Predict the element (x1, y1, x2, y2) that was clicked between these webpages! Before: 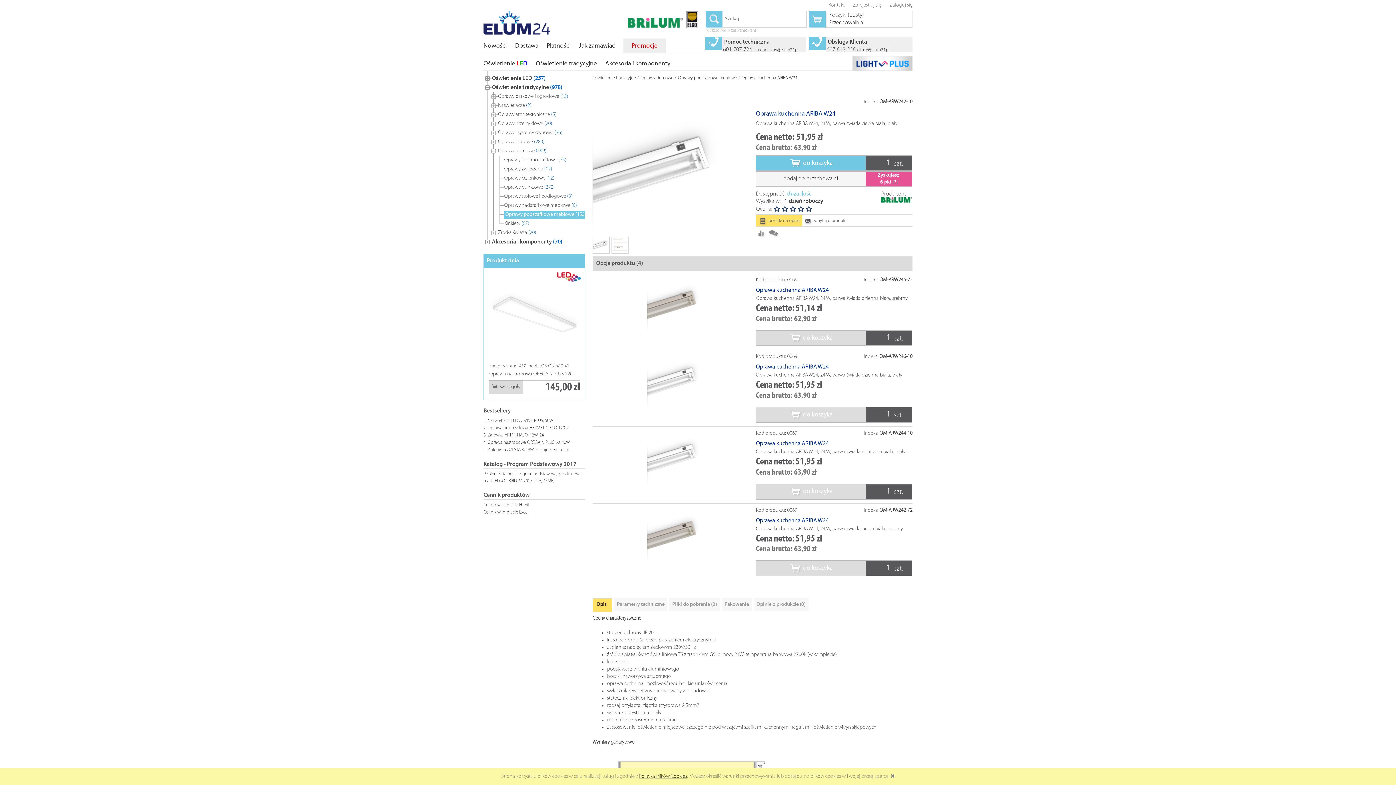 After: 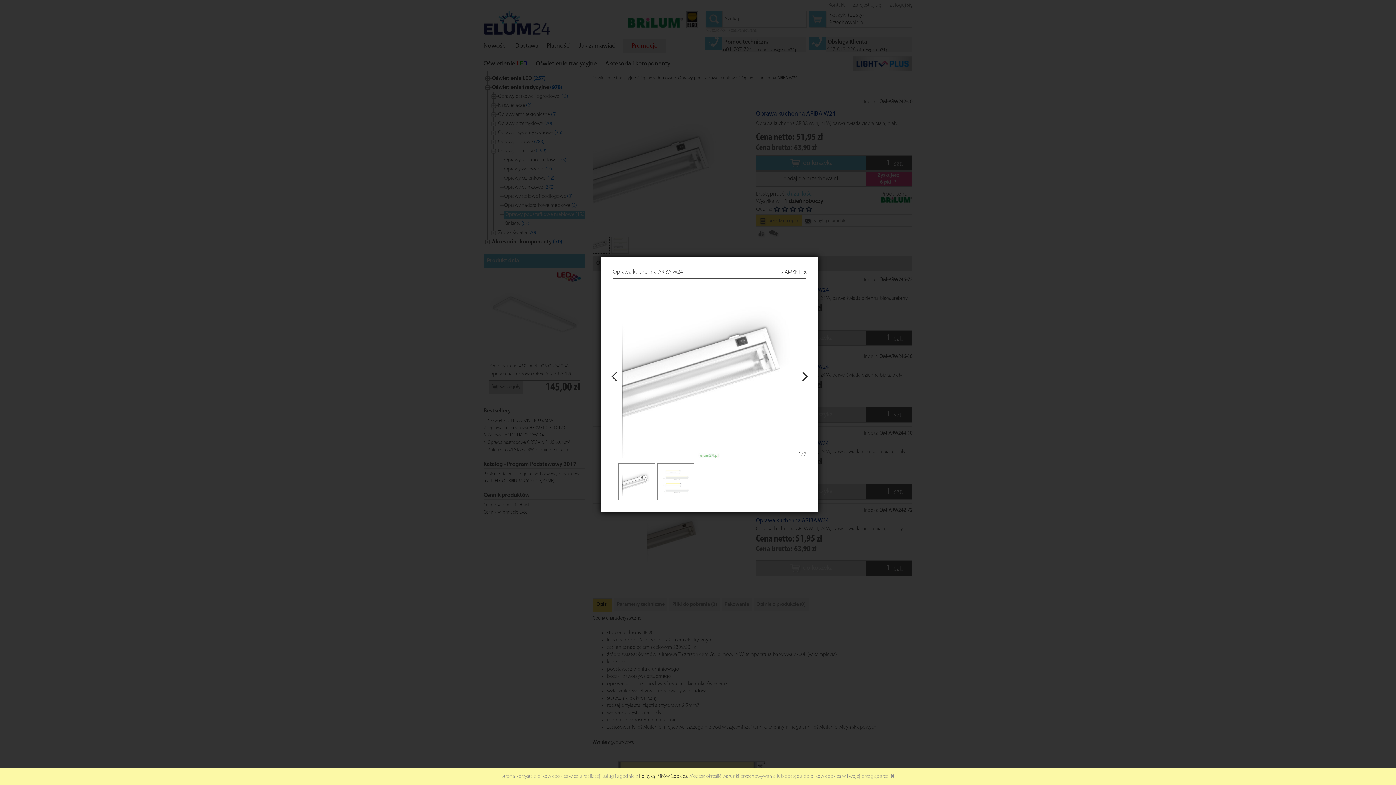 Action: bbox: (593, 243, 609, 247)